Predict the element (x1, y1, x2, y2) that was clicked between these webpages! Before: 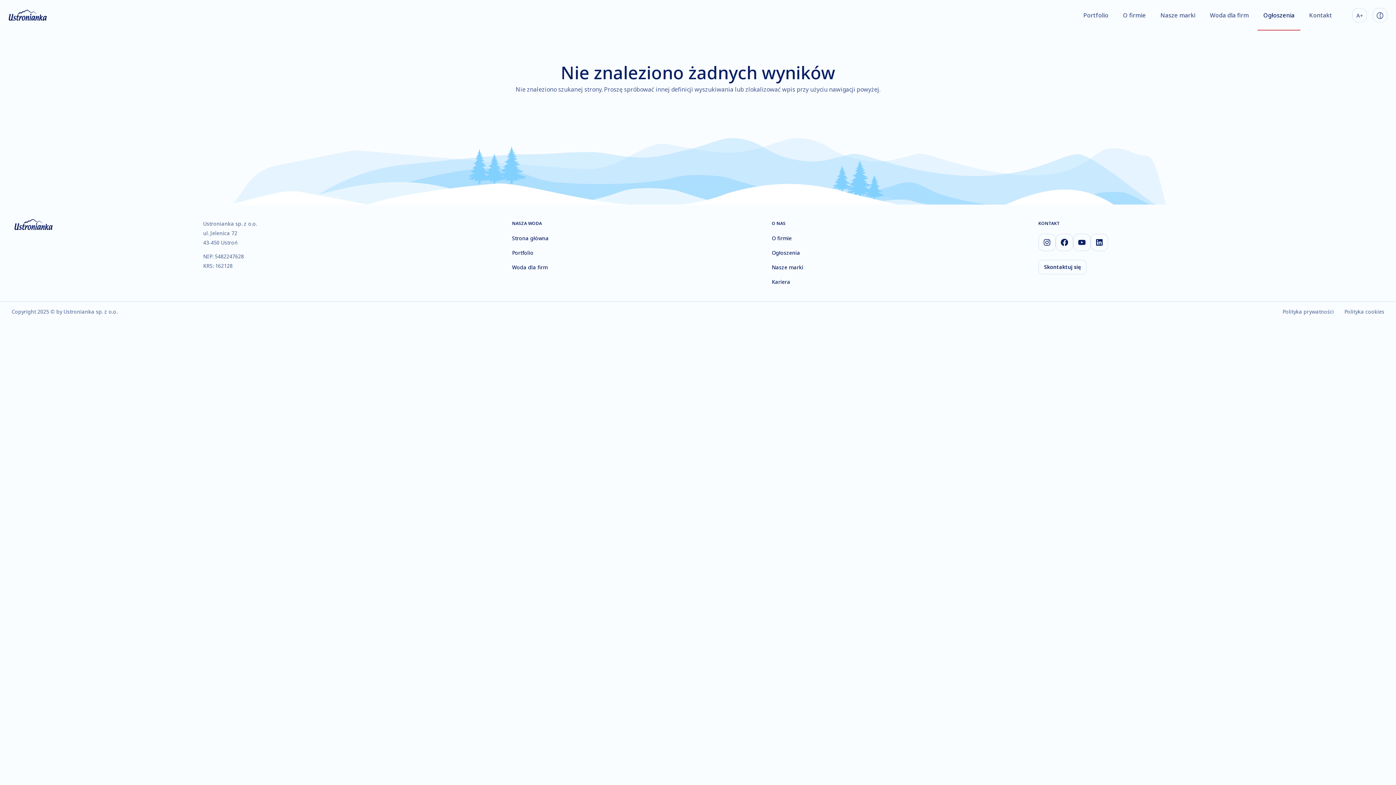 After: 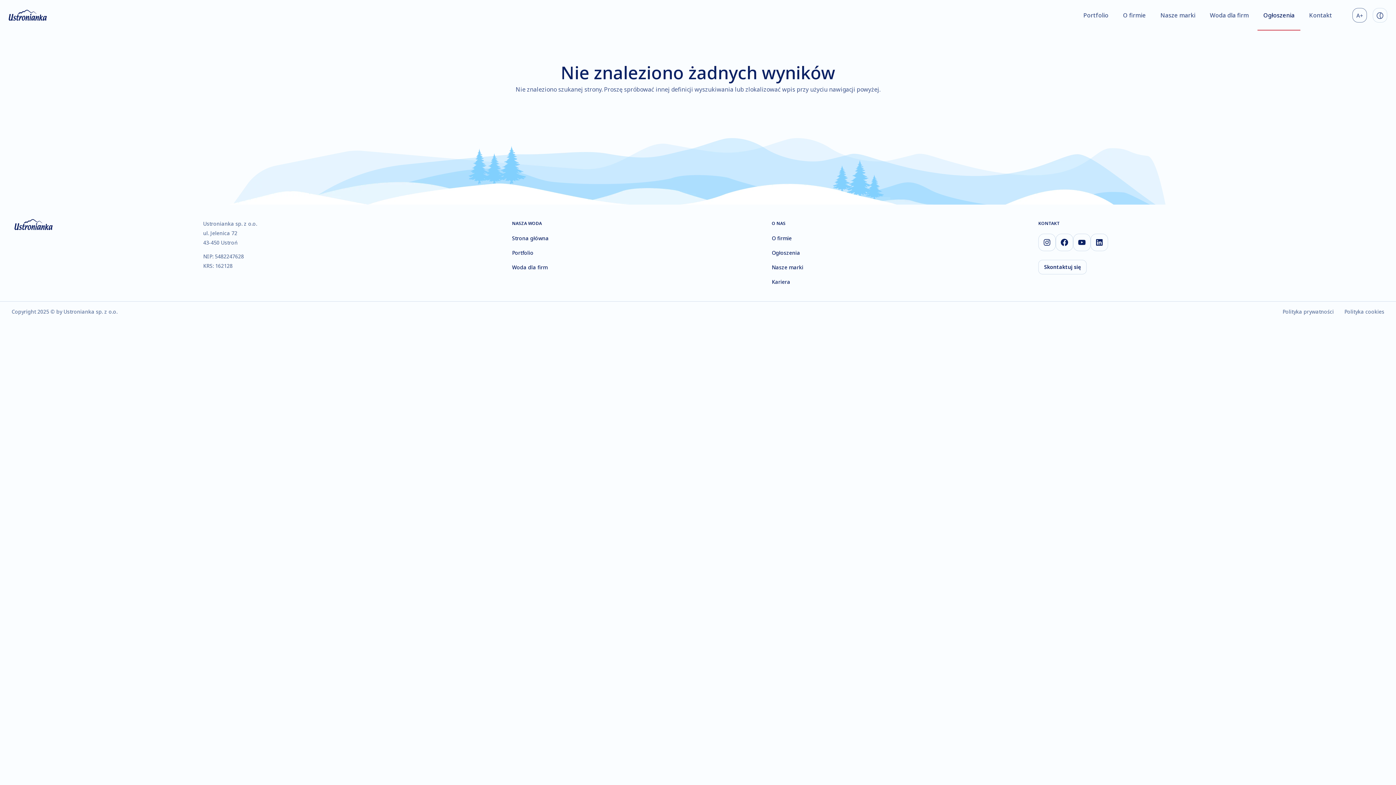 Action: bbox: (1352, 8, 1367, 22)